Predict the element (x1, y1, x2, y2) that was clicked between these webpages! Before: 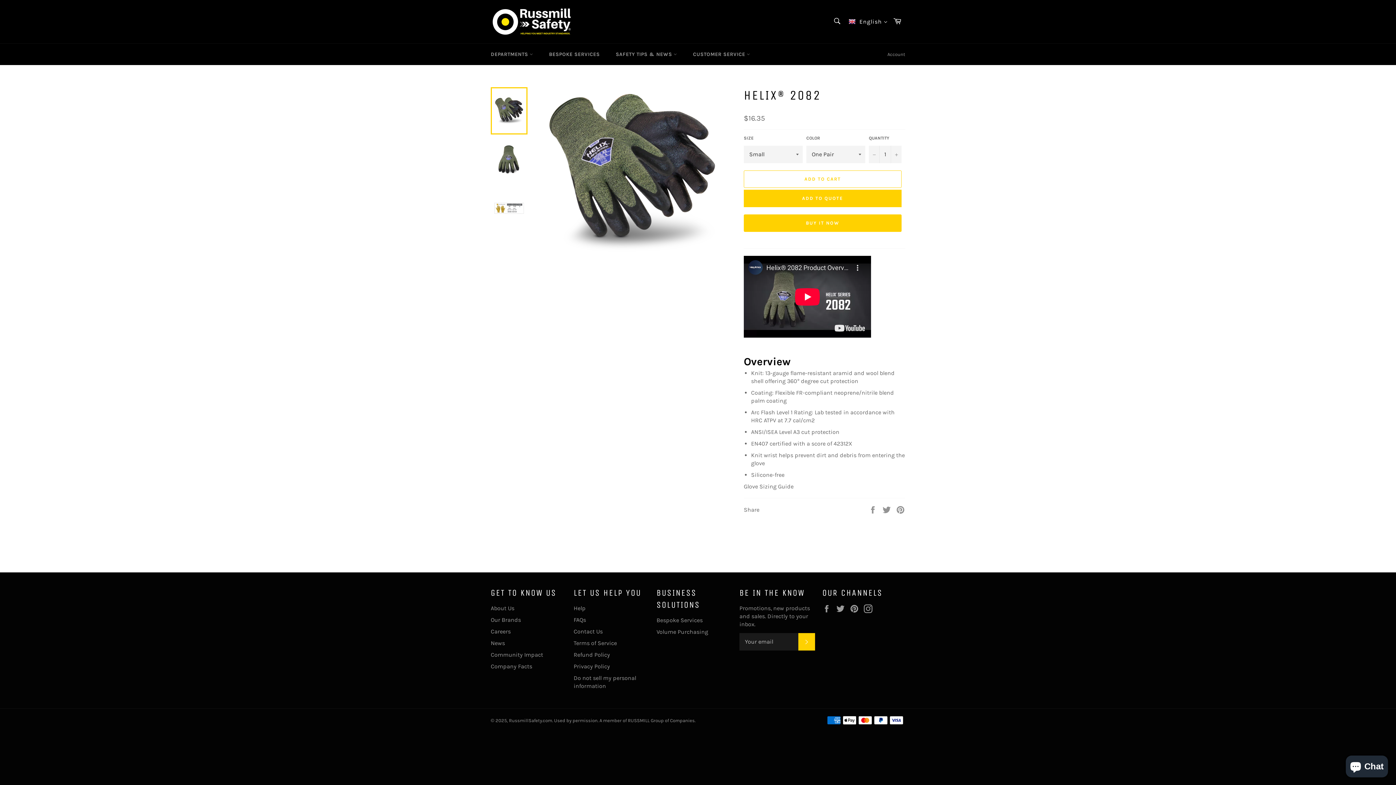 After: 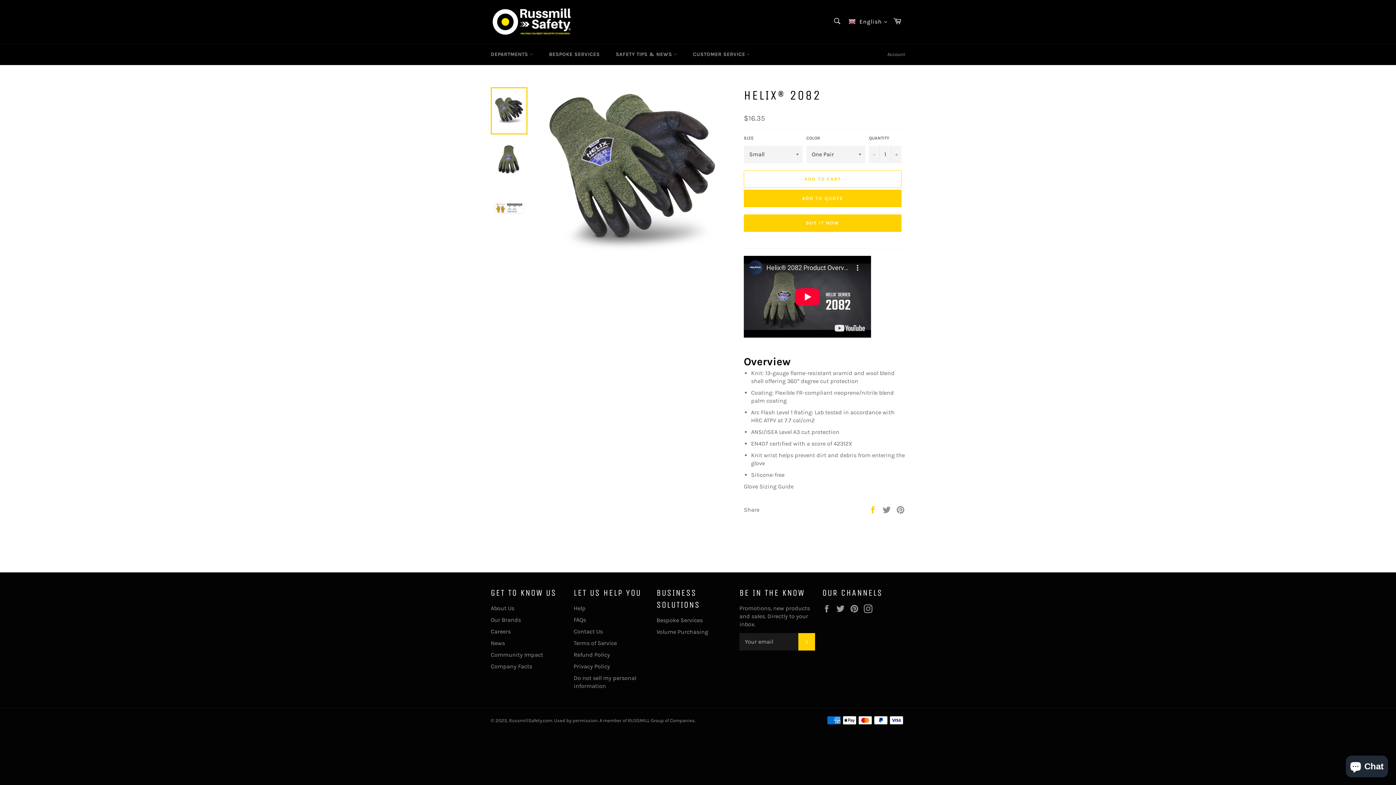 Action: label:  
Share on Facebook bbox: (868, 506, 878, 512)